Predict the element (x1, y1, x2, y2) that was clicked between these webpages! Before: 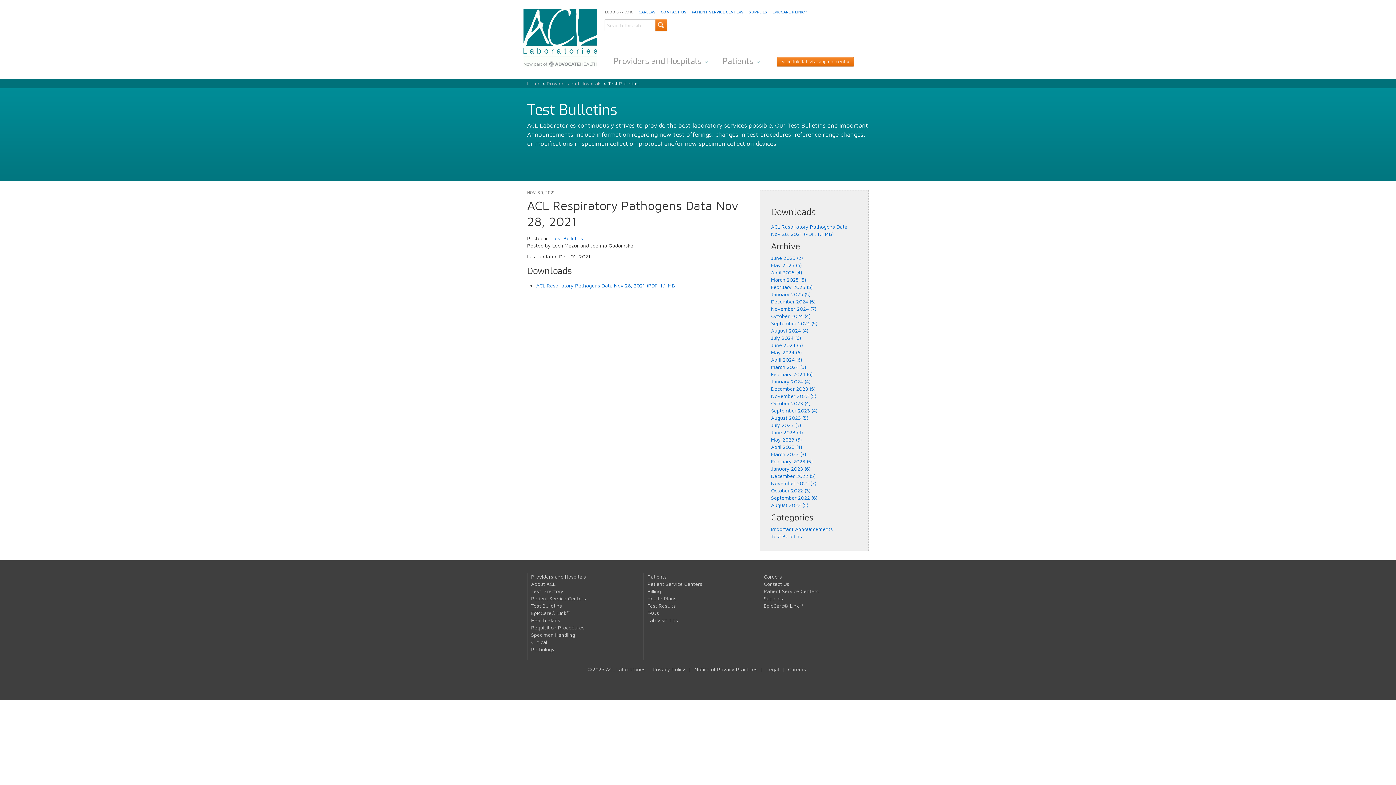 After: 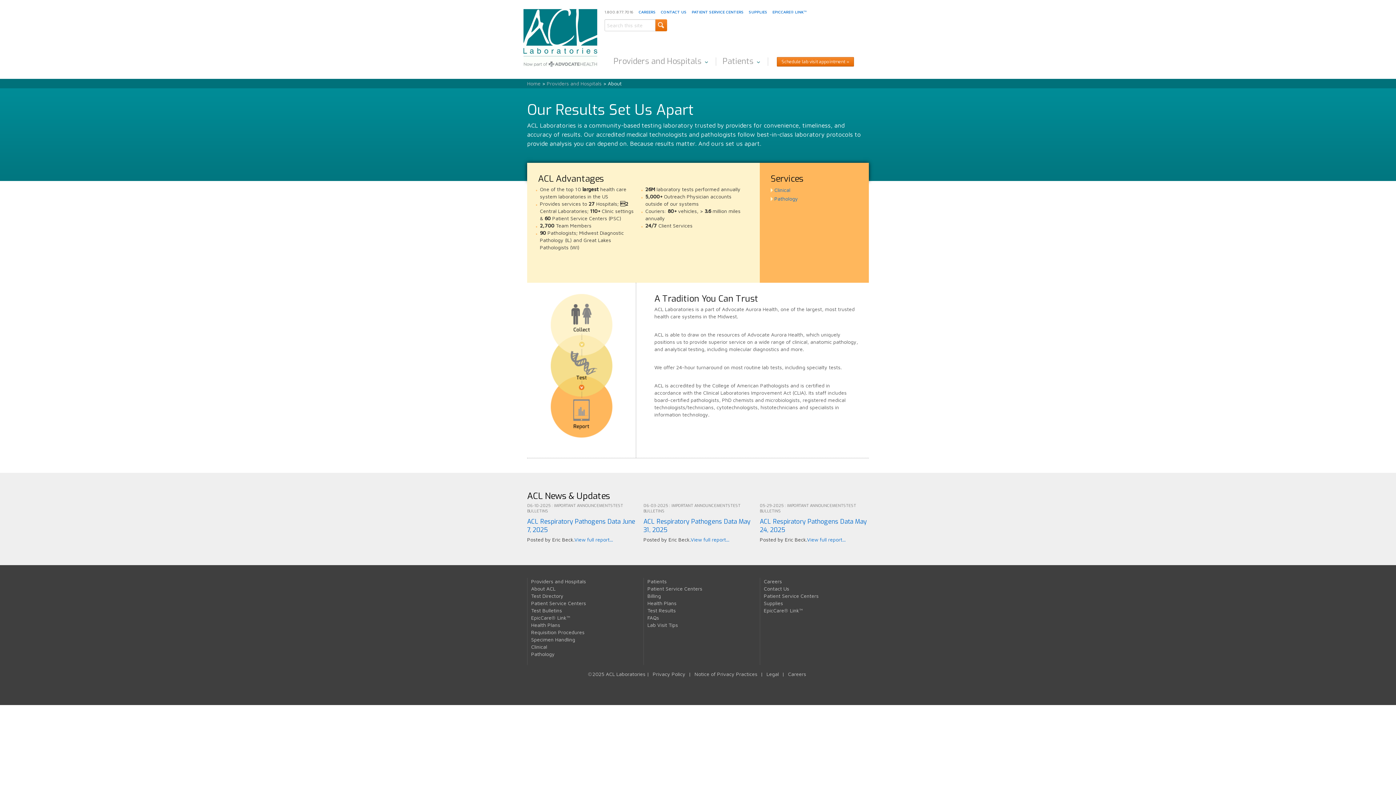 Action: label: About ACL bbox: (531, 581, 555, 587)